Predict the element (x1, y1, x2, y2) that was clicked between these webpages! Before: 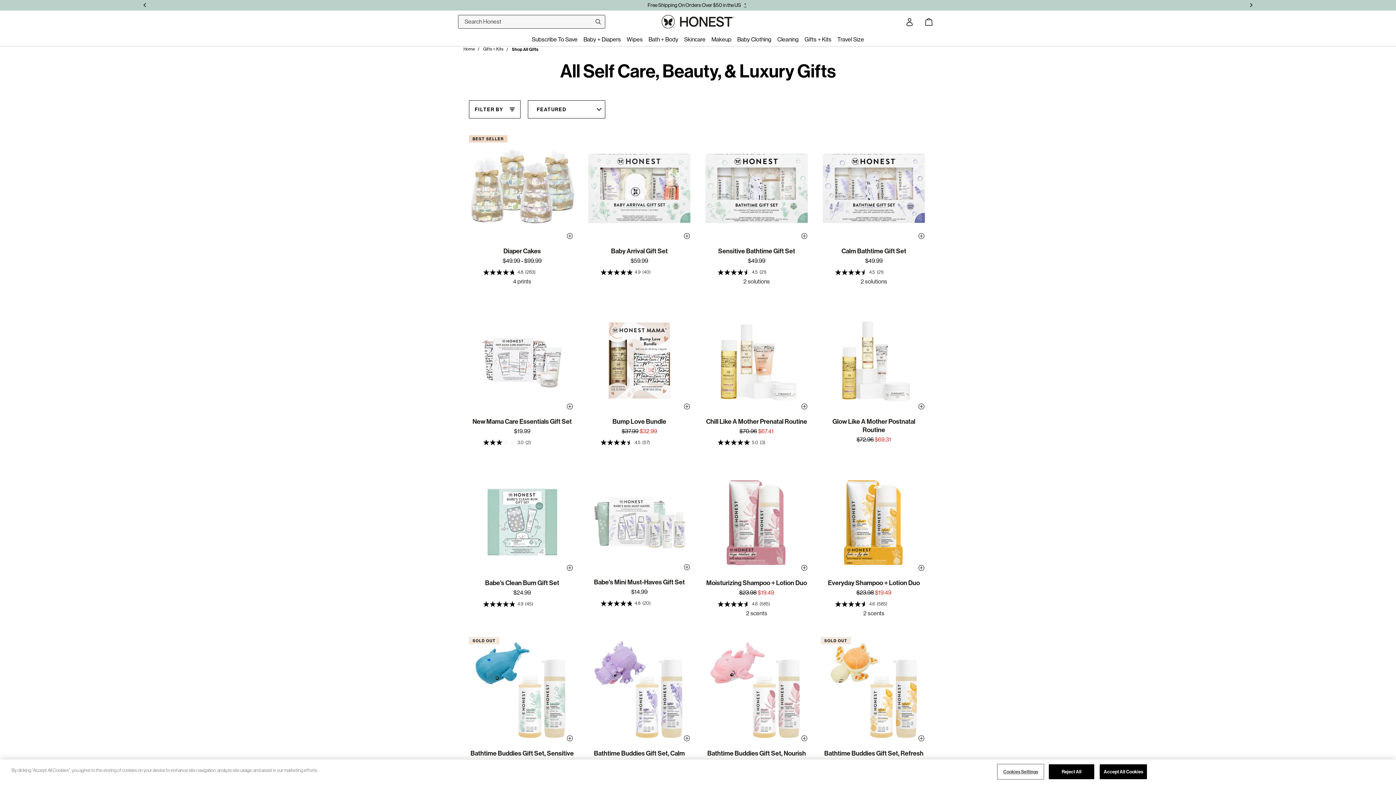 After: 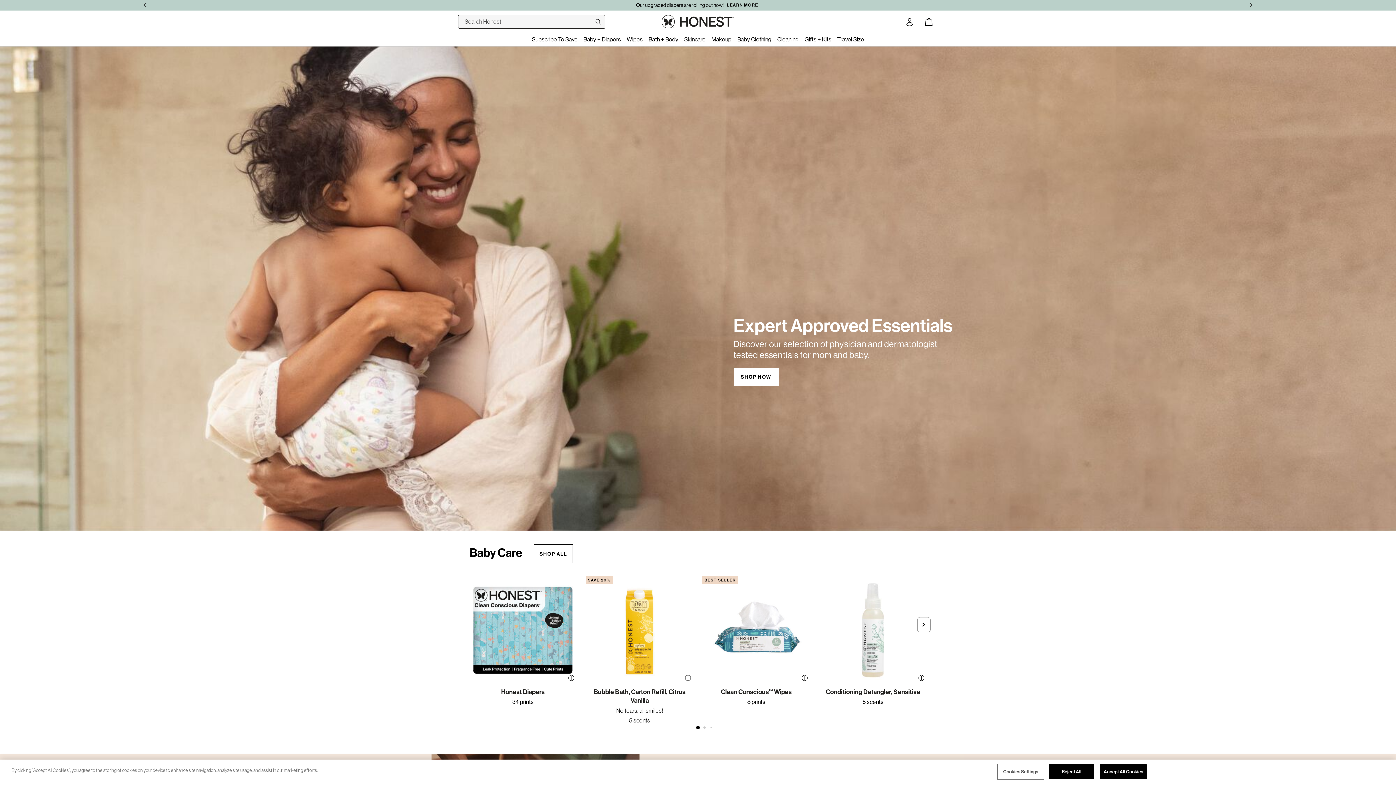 Action: bbox: (463, 46, 474, 51) label: Home